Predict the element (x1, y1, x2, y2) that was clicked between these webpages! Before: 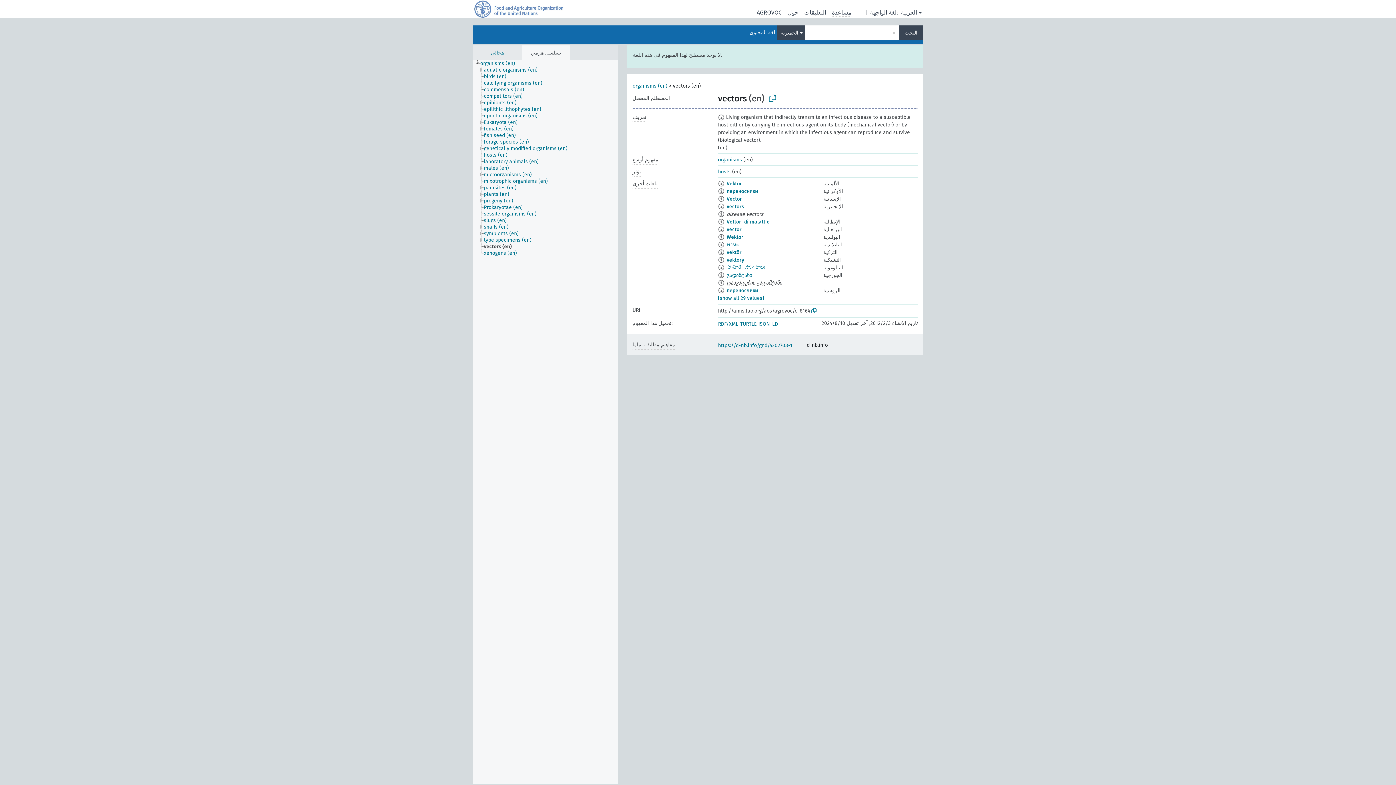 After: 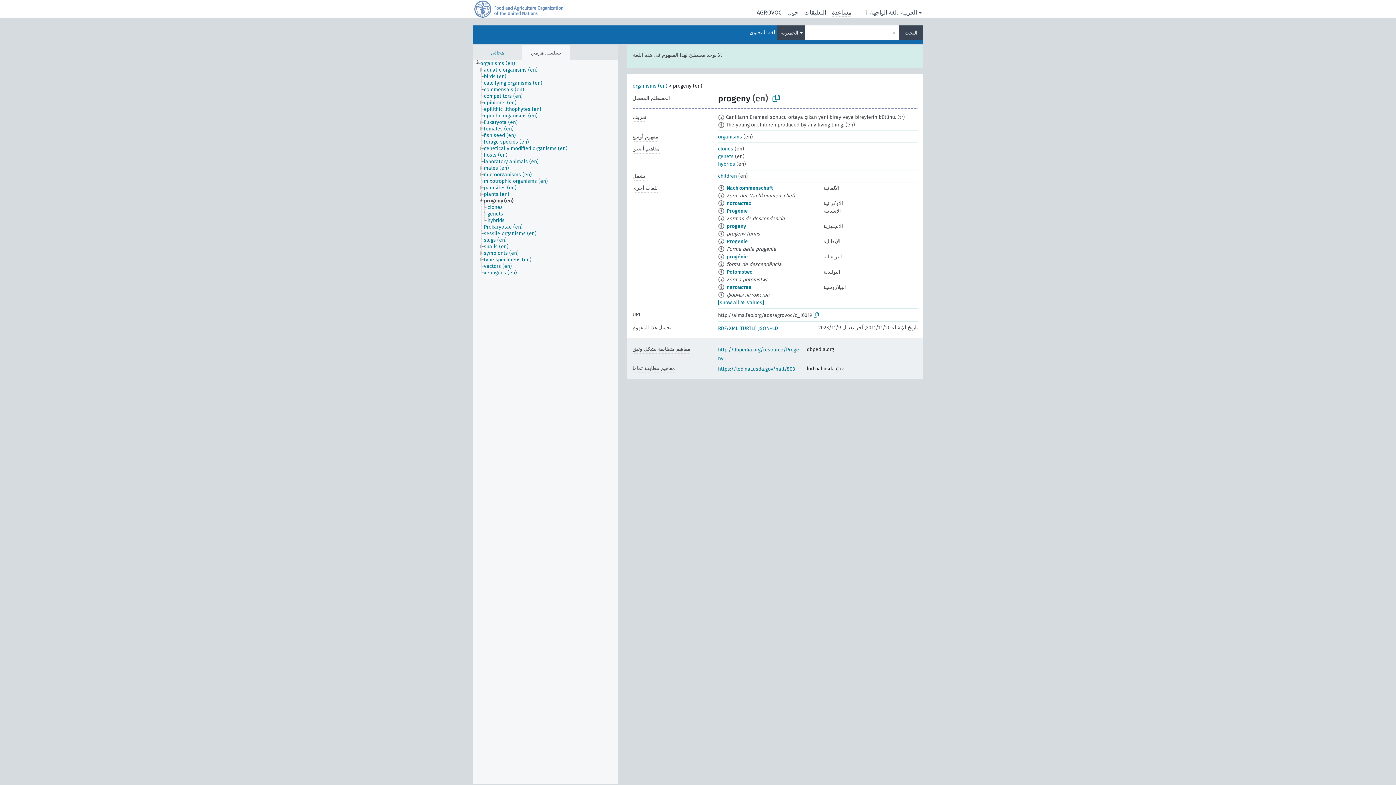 Action: bbox: (483, 197, 520, 204) label: progeny (en)